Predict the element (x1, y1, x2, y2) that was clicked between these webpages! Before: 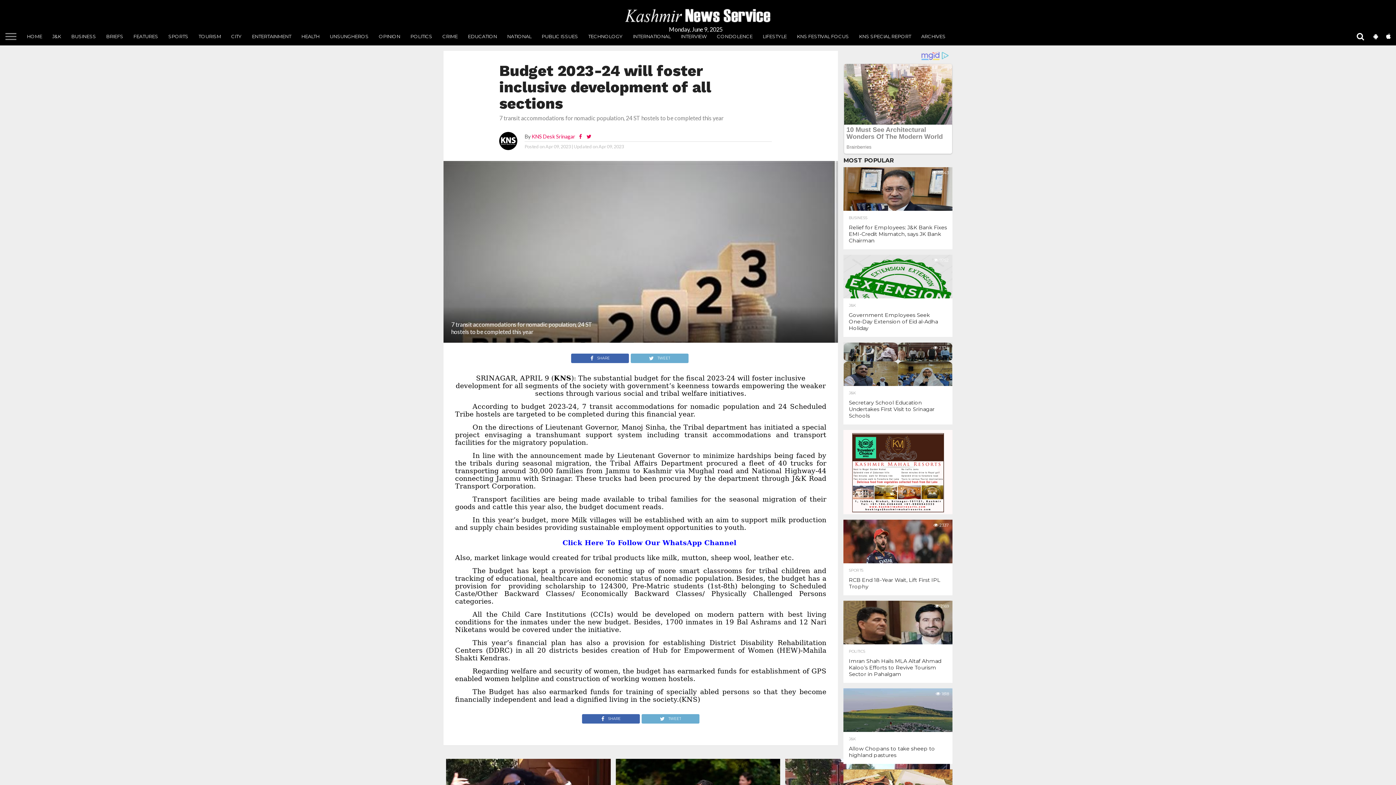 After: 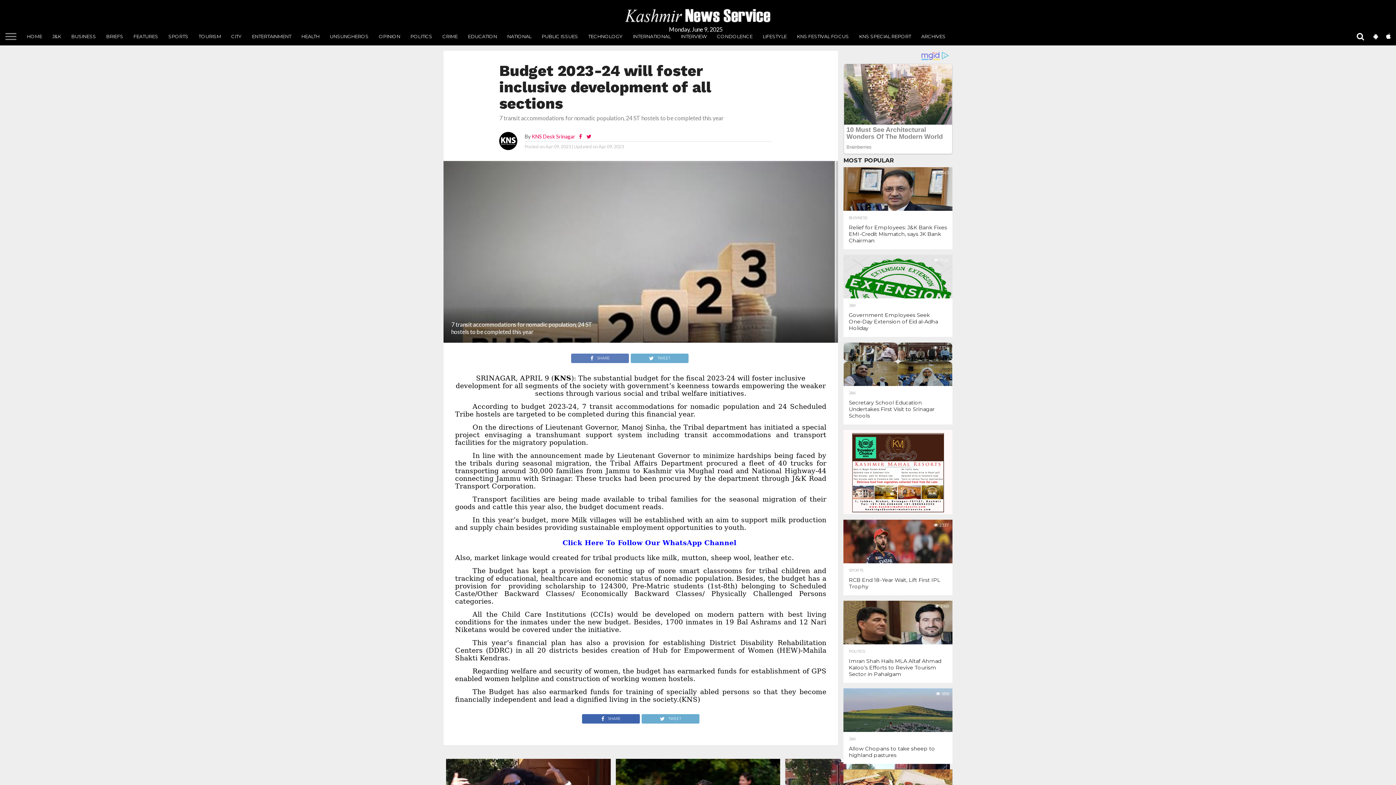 Action: label: SHARE  bbox: (571, 354, 630, 361)